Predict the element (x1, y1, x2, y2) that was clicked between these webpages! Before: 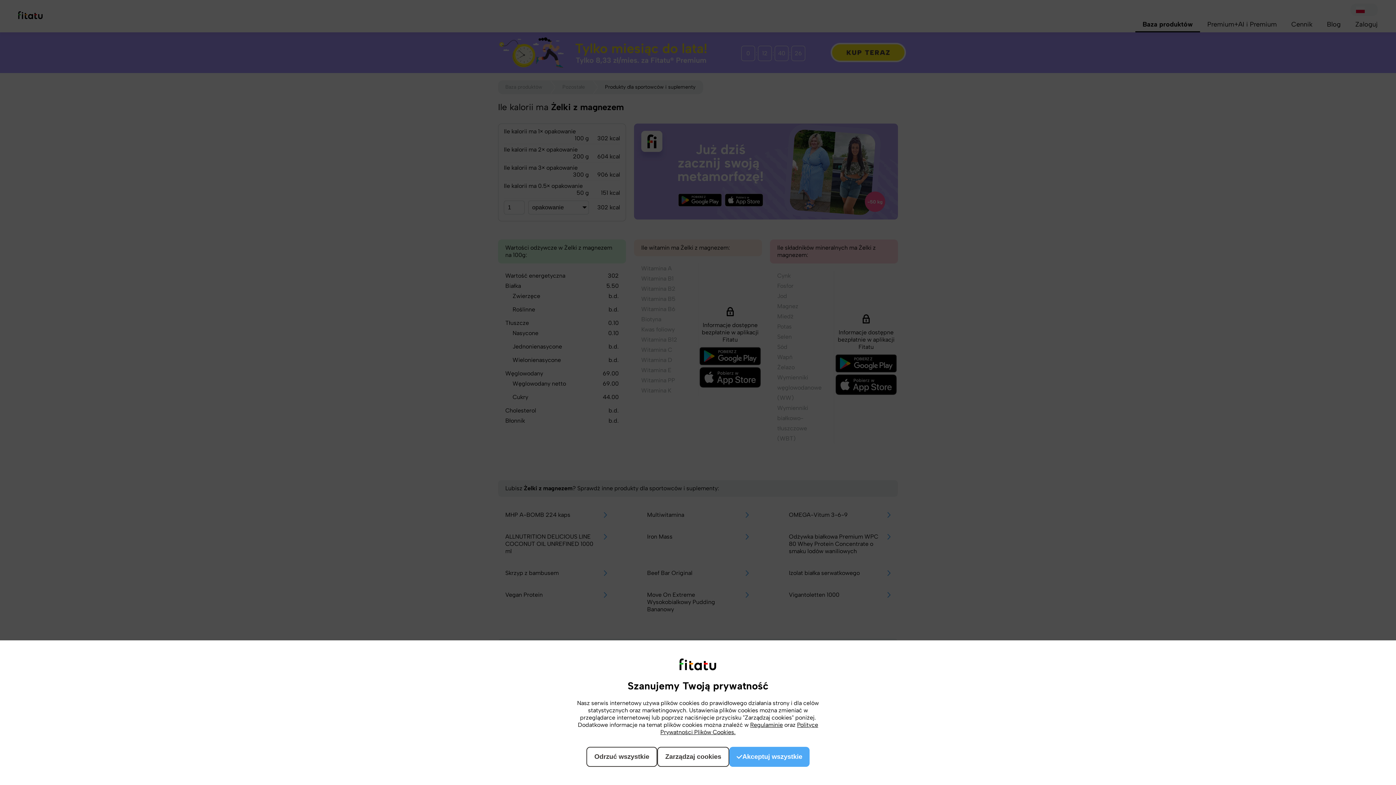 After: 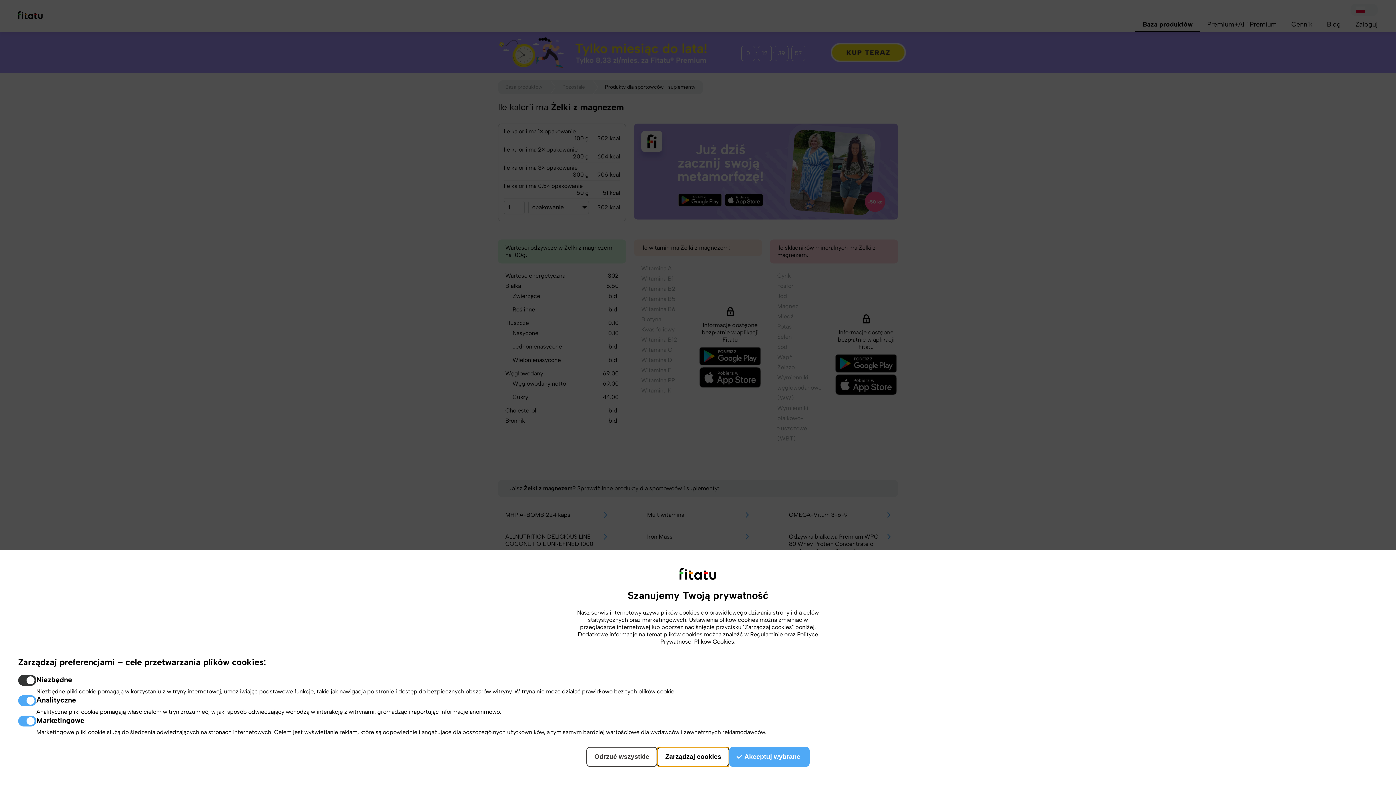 Action: bbox: (657, 747, 729, 767) label: Zarządzaj cookies